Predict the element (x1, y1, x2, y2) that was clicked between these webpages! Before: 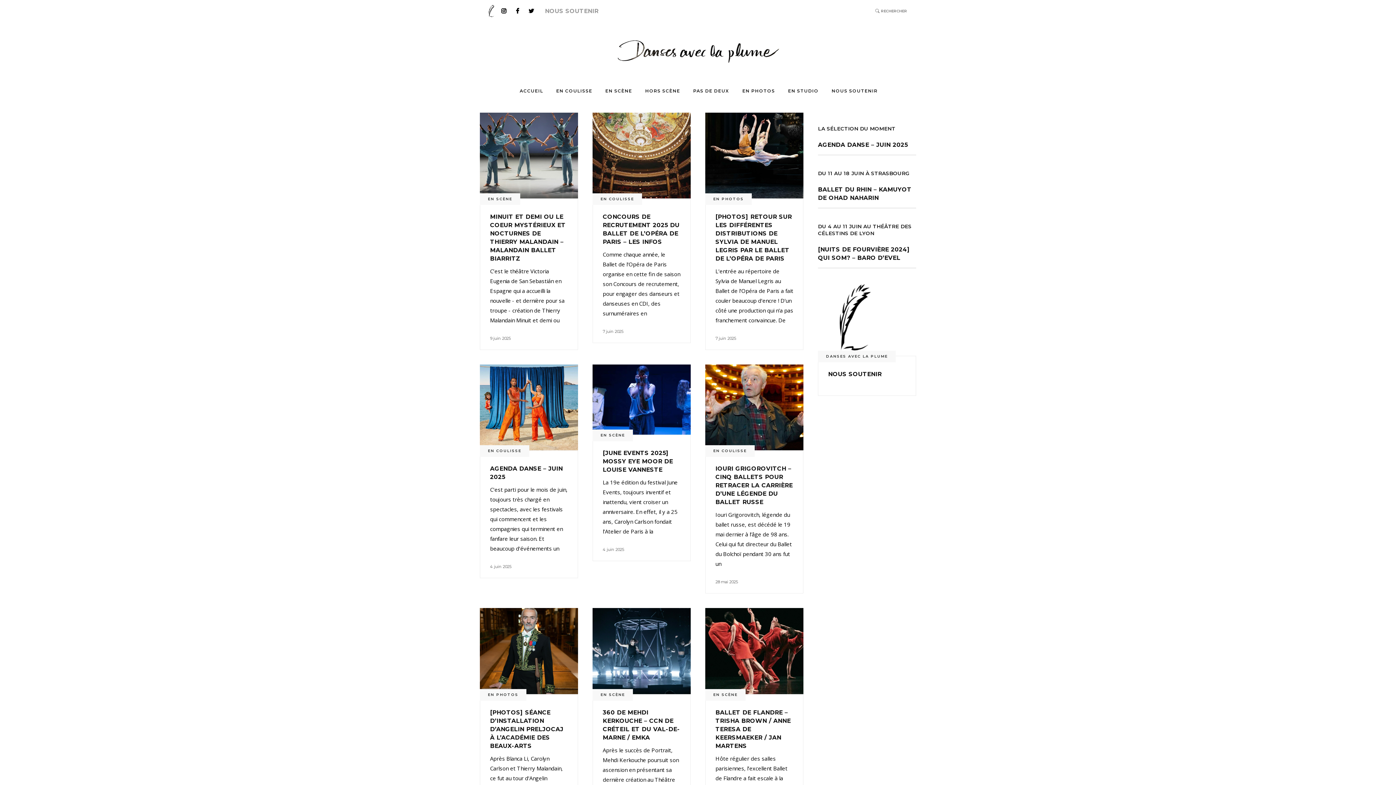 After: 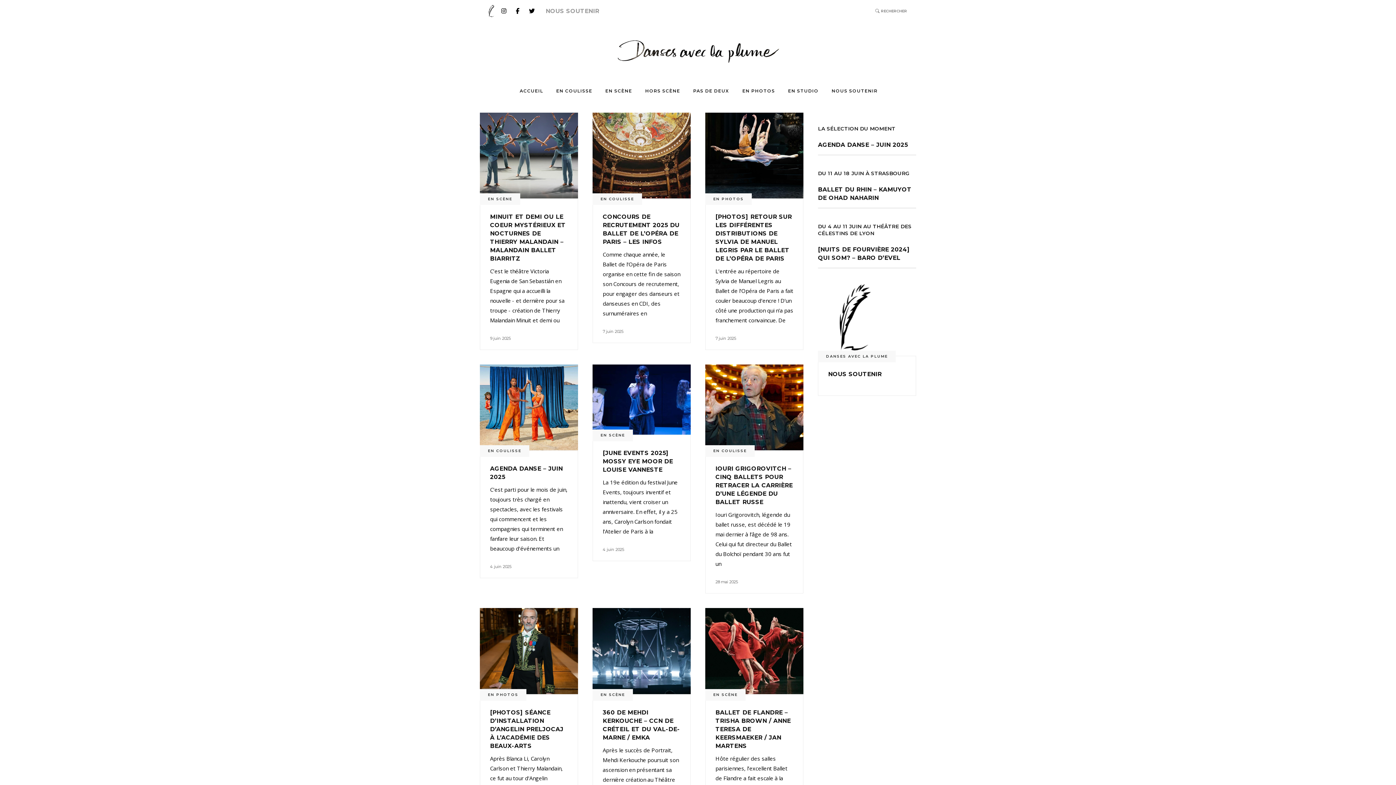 Action: bbox: (715, 336, 736, 341) label: 7 juin 2025